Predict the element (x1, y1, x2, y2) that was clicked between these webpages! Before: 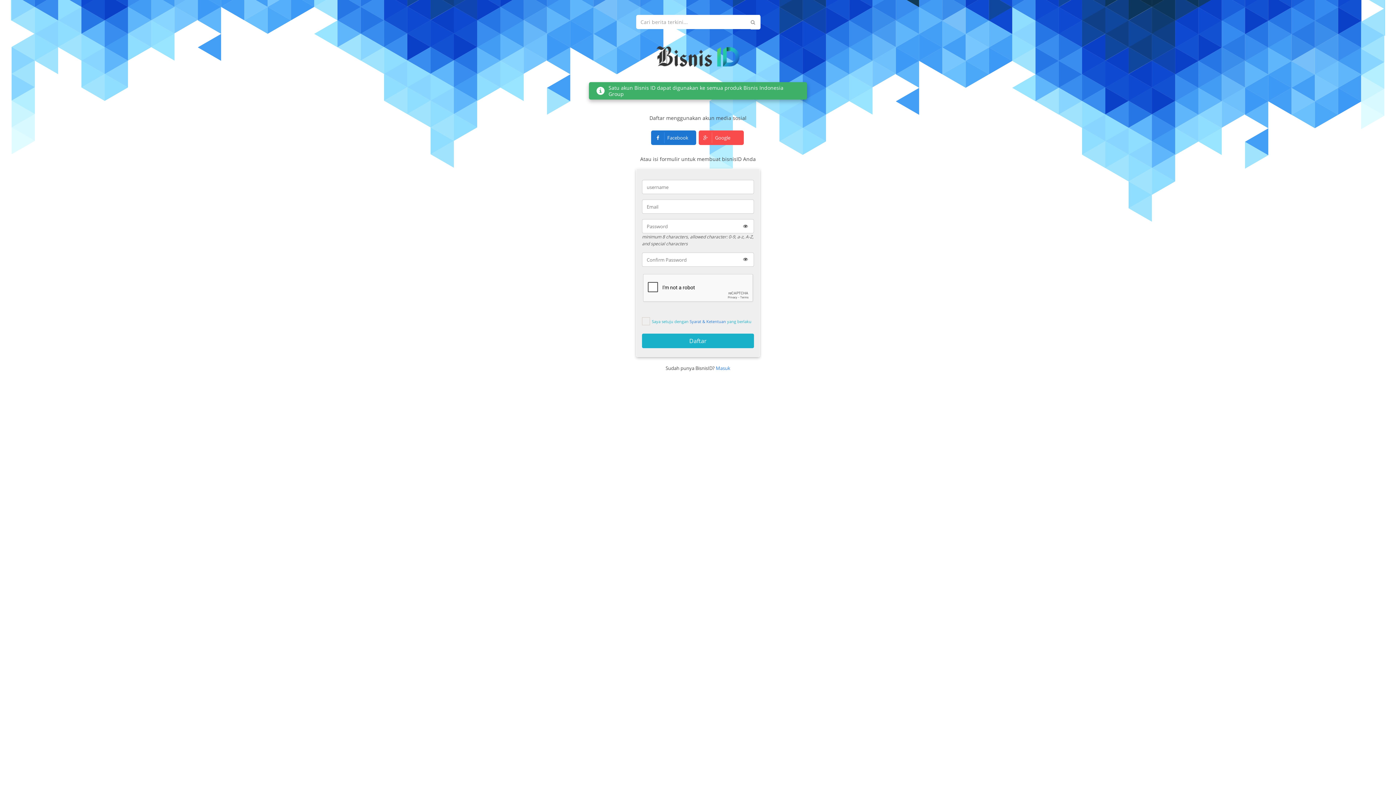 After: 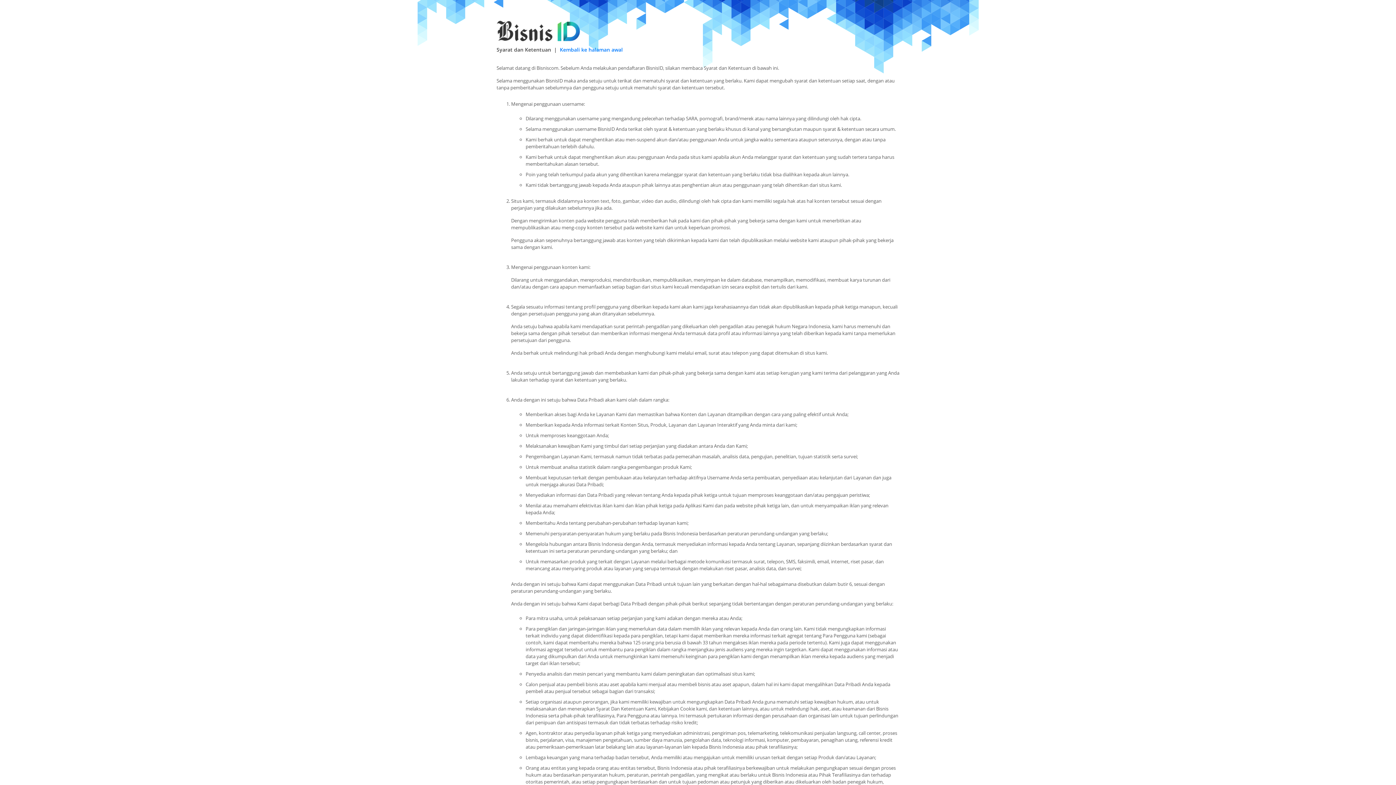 Action: bbox: (689, 315, 726, 328) label: Syarat & Ketentuan